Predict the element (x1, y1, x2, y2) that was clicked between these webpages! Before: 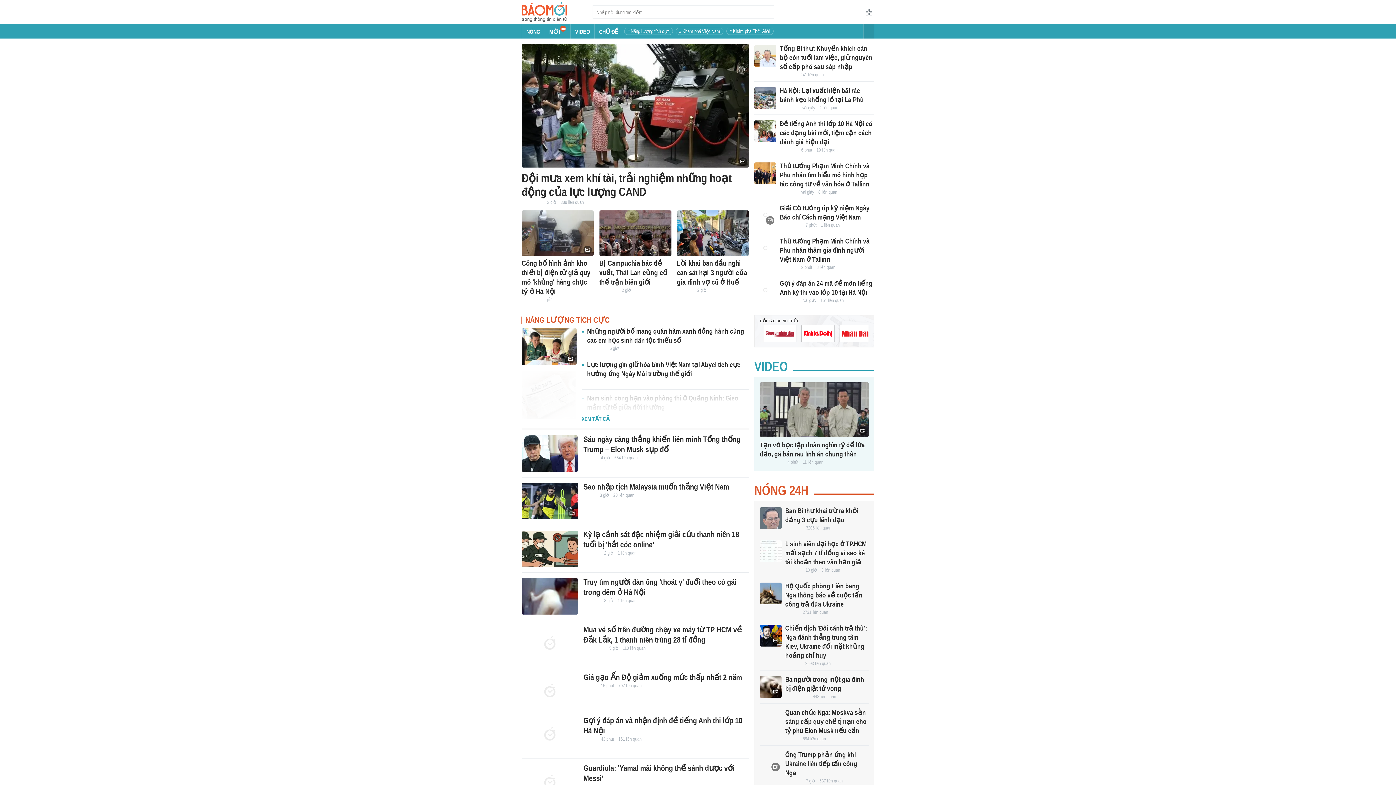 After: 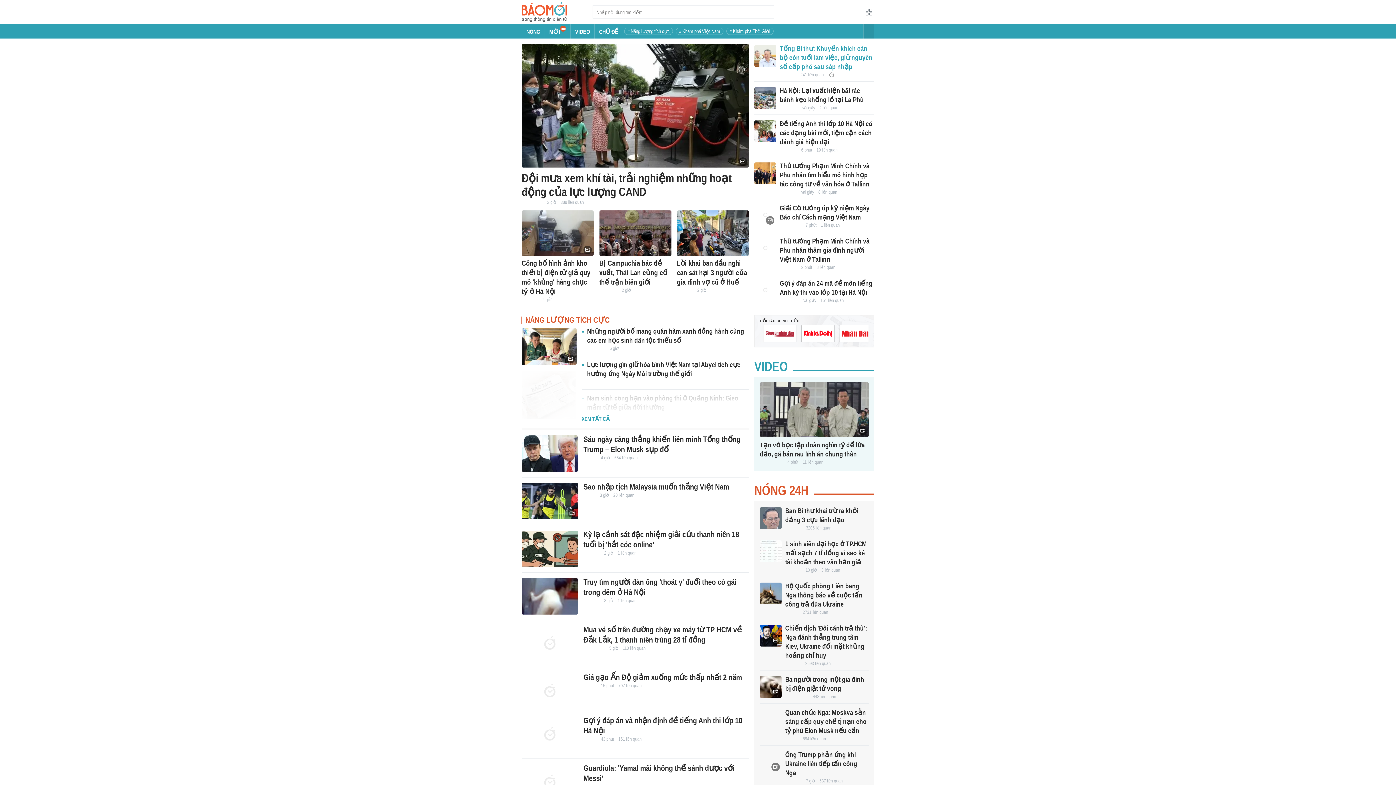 Action: bbox: (754, 45, 776, 66)